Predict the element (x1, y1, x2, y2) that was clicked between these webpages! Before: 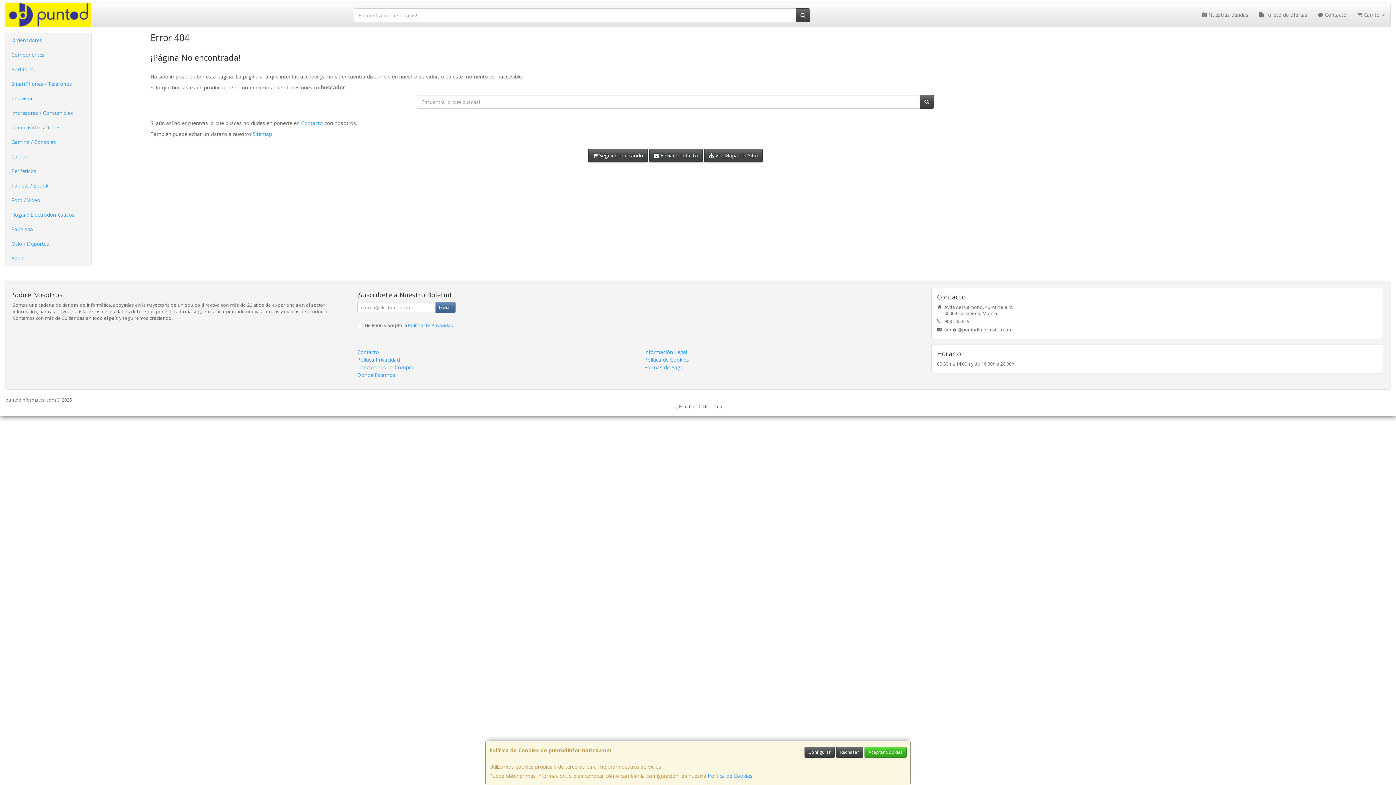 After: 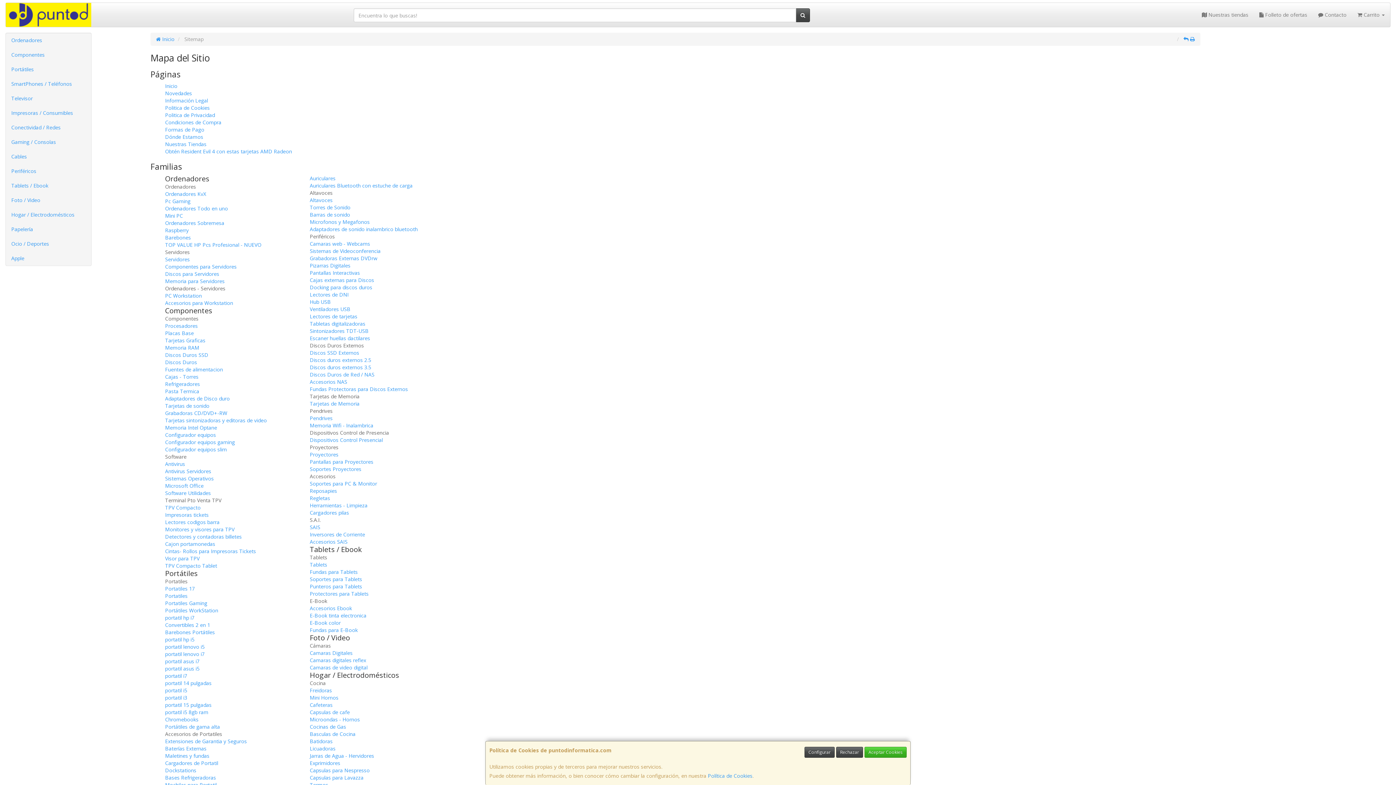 Action: label:  Ver Mapa del Sitio bbox: (704, 148, 762, 162)